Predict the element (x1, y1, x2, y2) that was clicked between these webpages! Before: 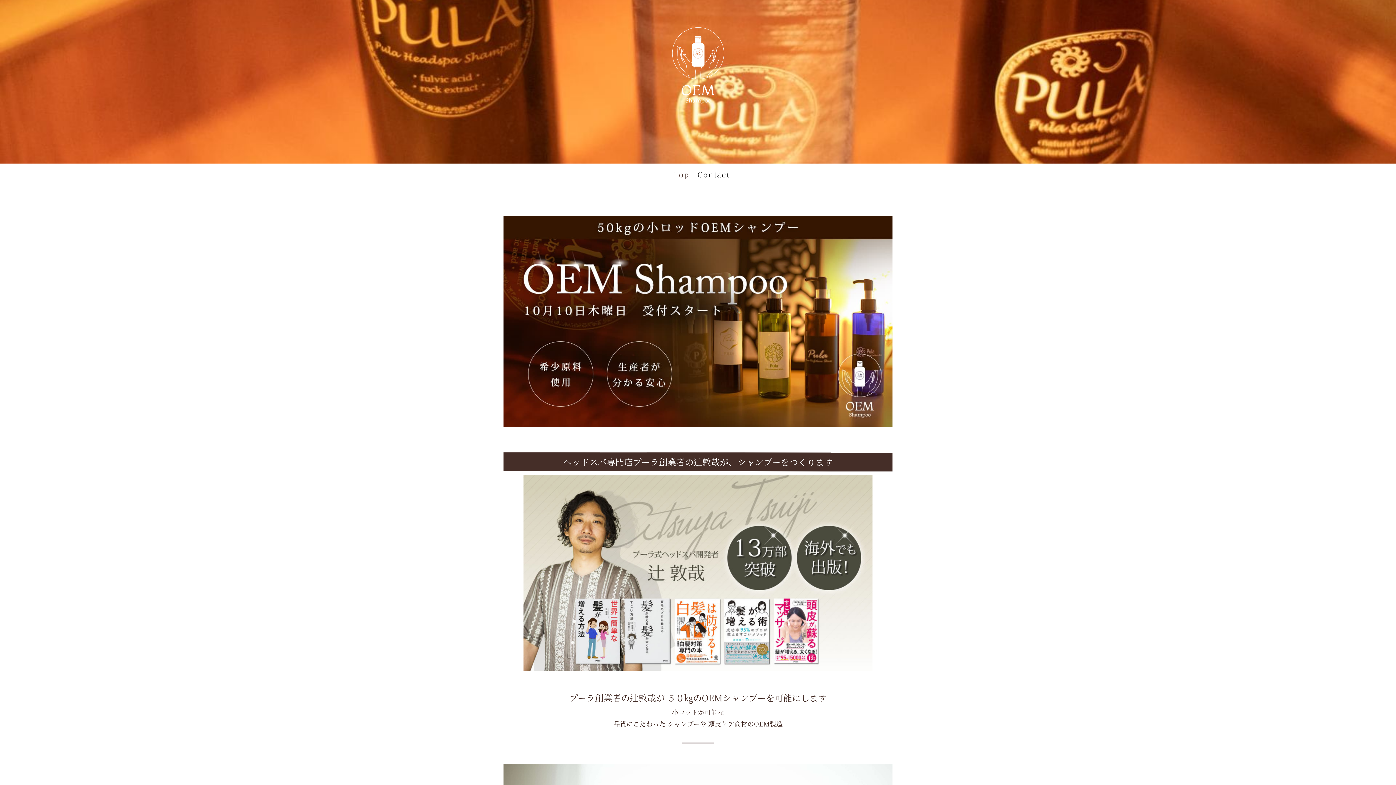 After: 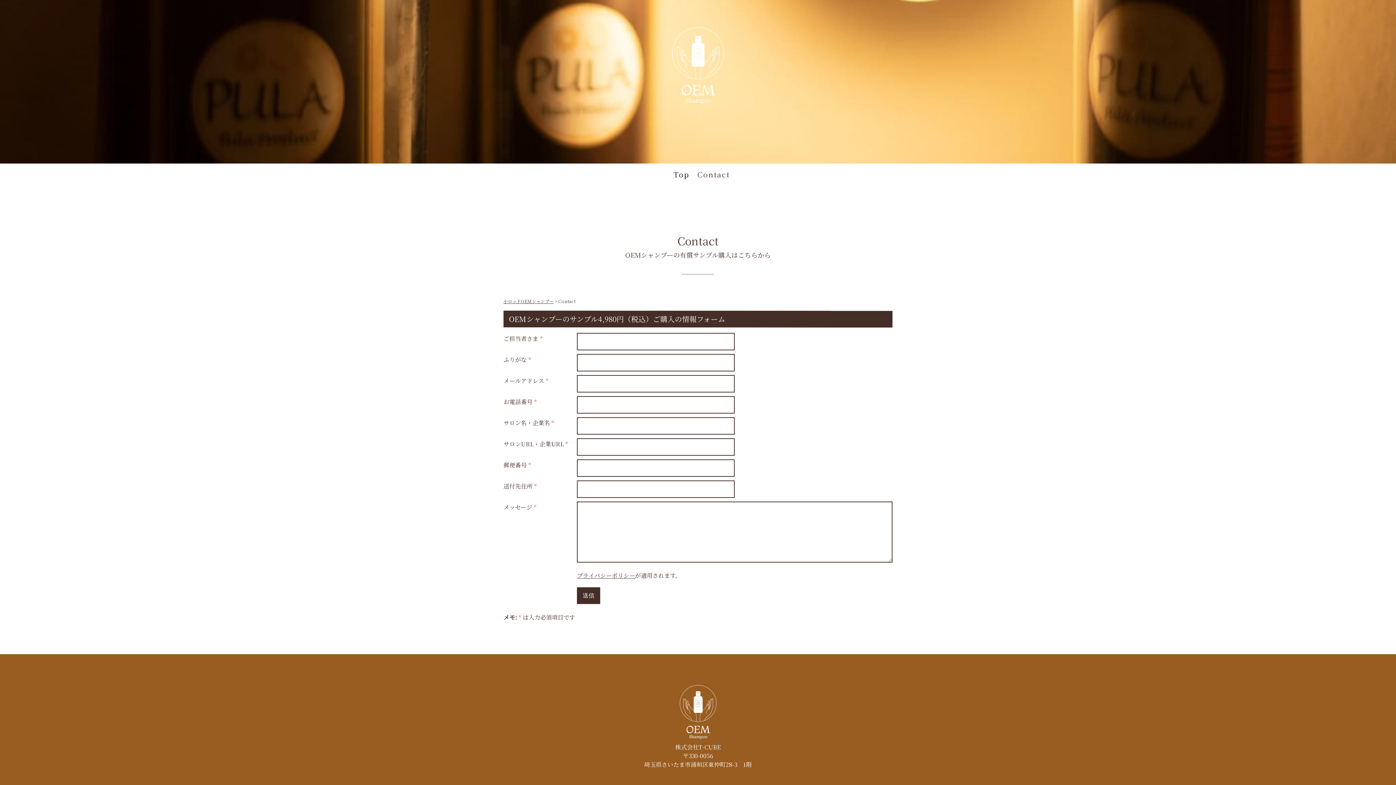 Action: bbox: (693, 165, 734, 183) label: Contact